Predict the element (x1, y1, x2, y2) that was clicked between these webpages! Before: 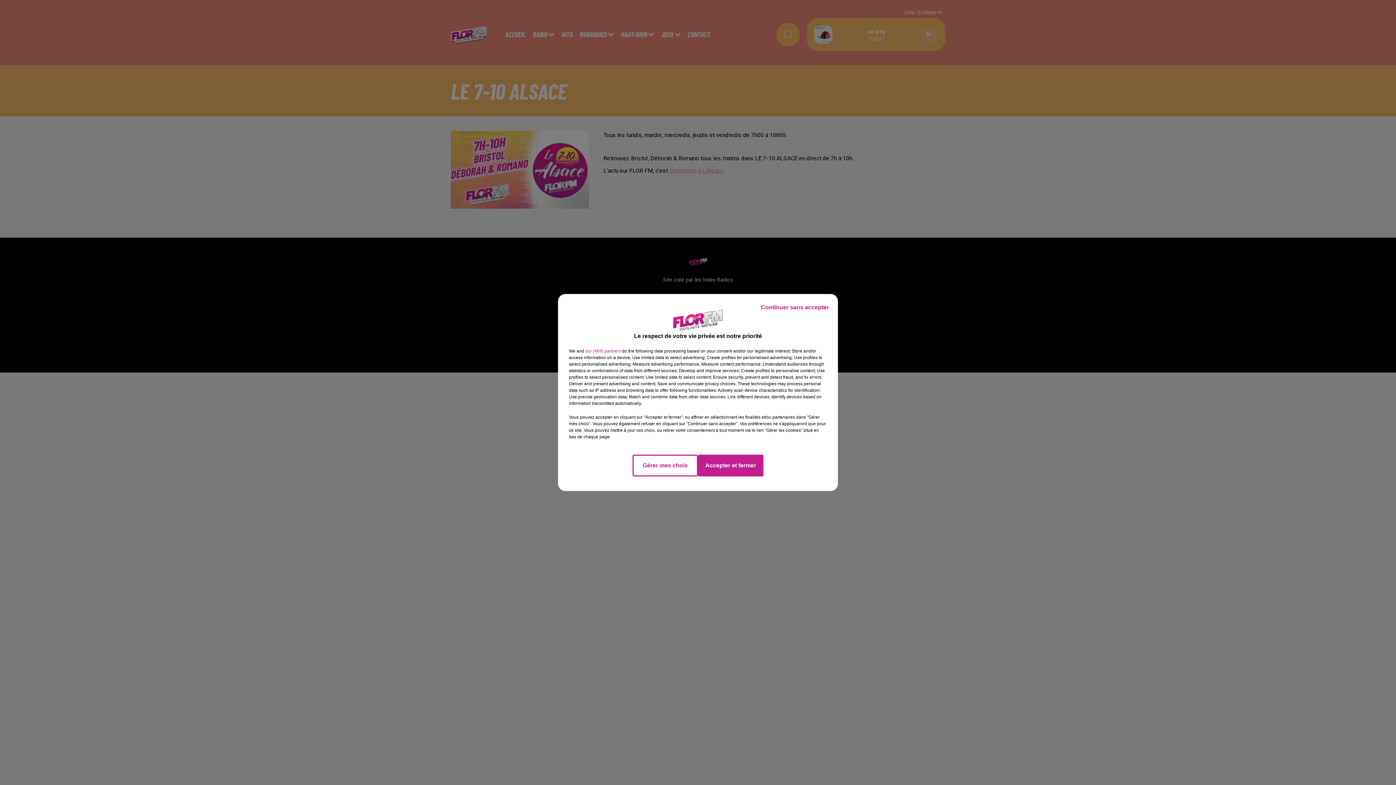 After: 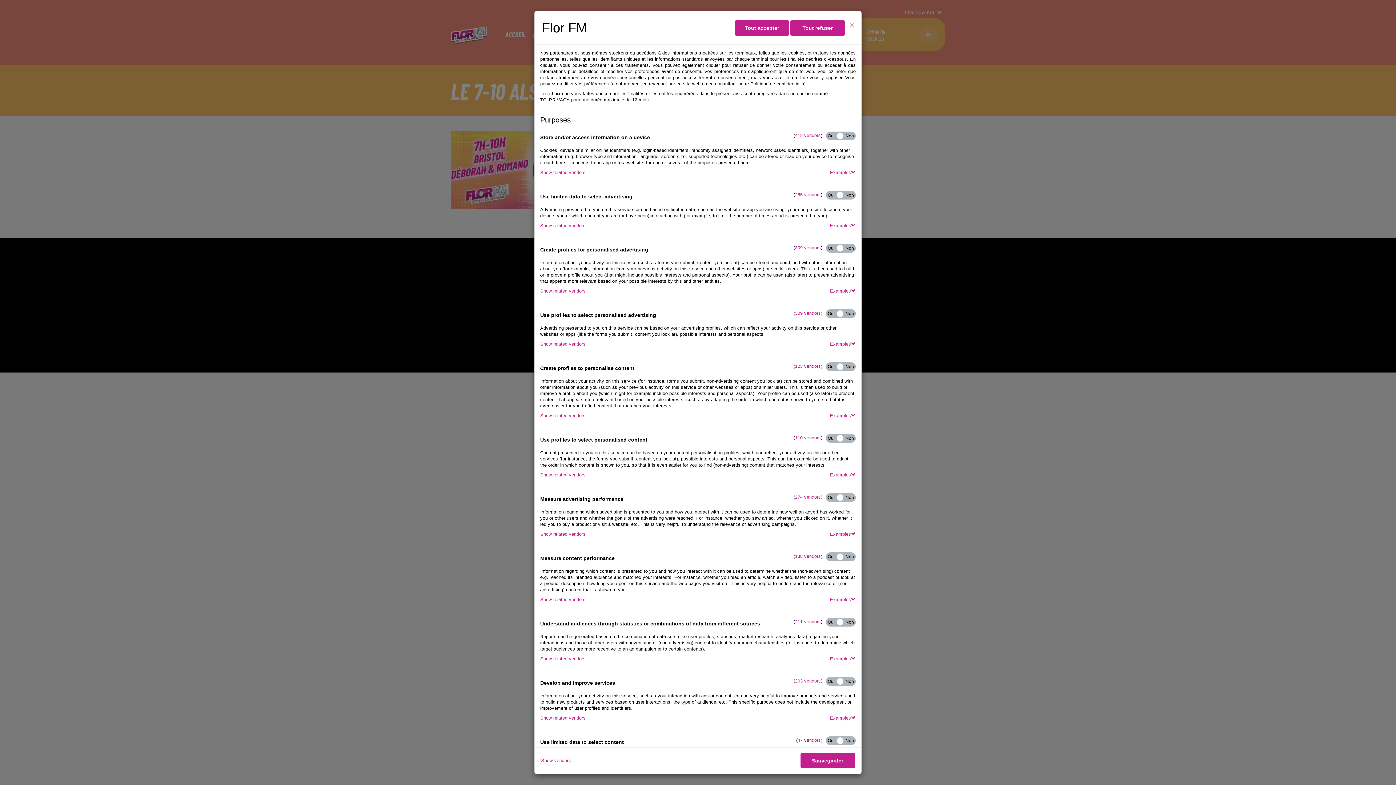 Action: label: Gérer mes choix bbox: (632, 454, 698, 476)